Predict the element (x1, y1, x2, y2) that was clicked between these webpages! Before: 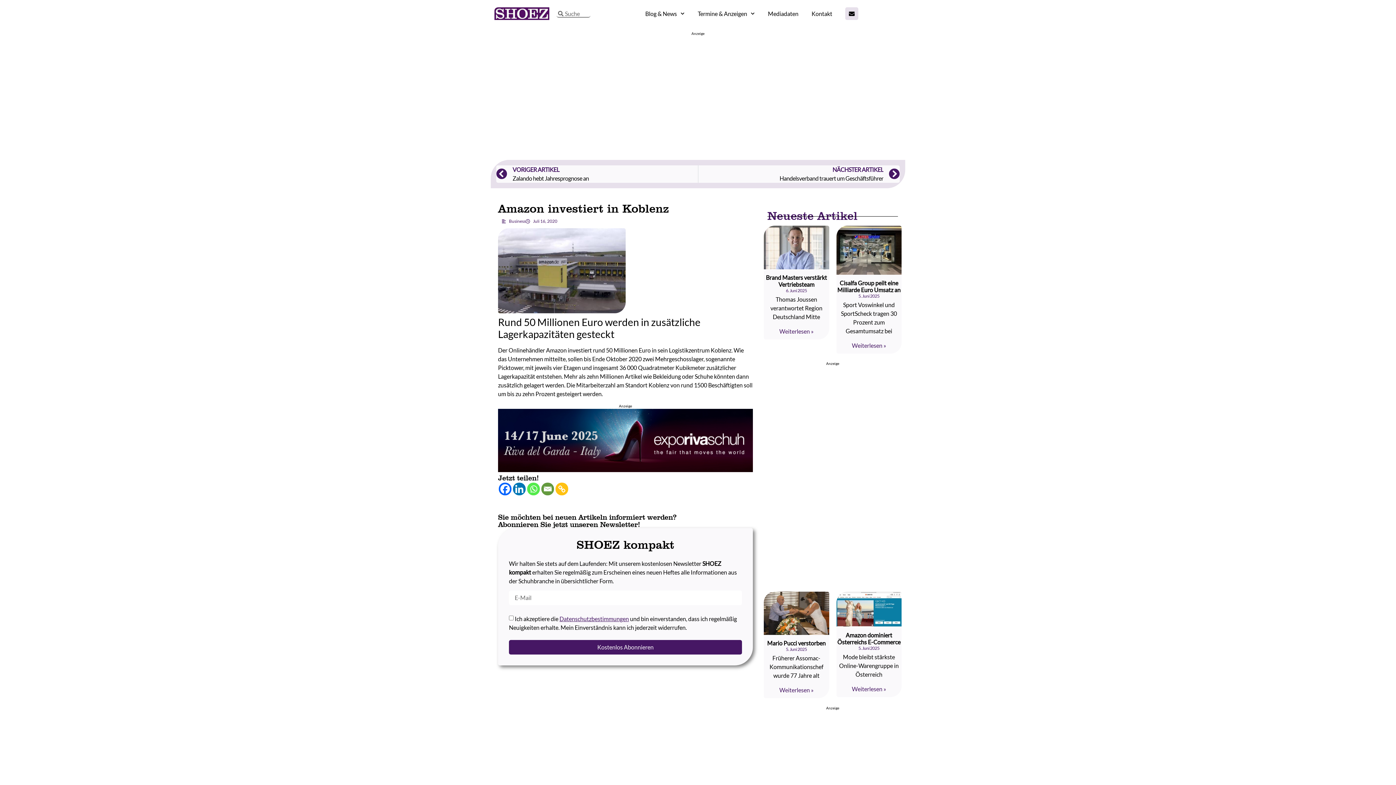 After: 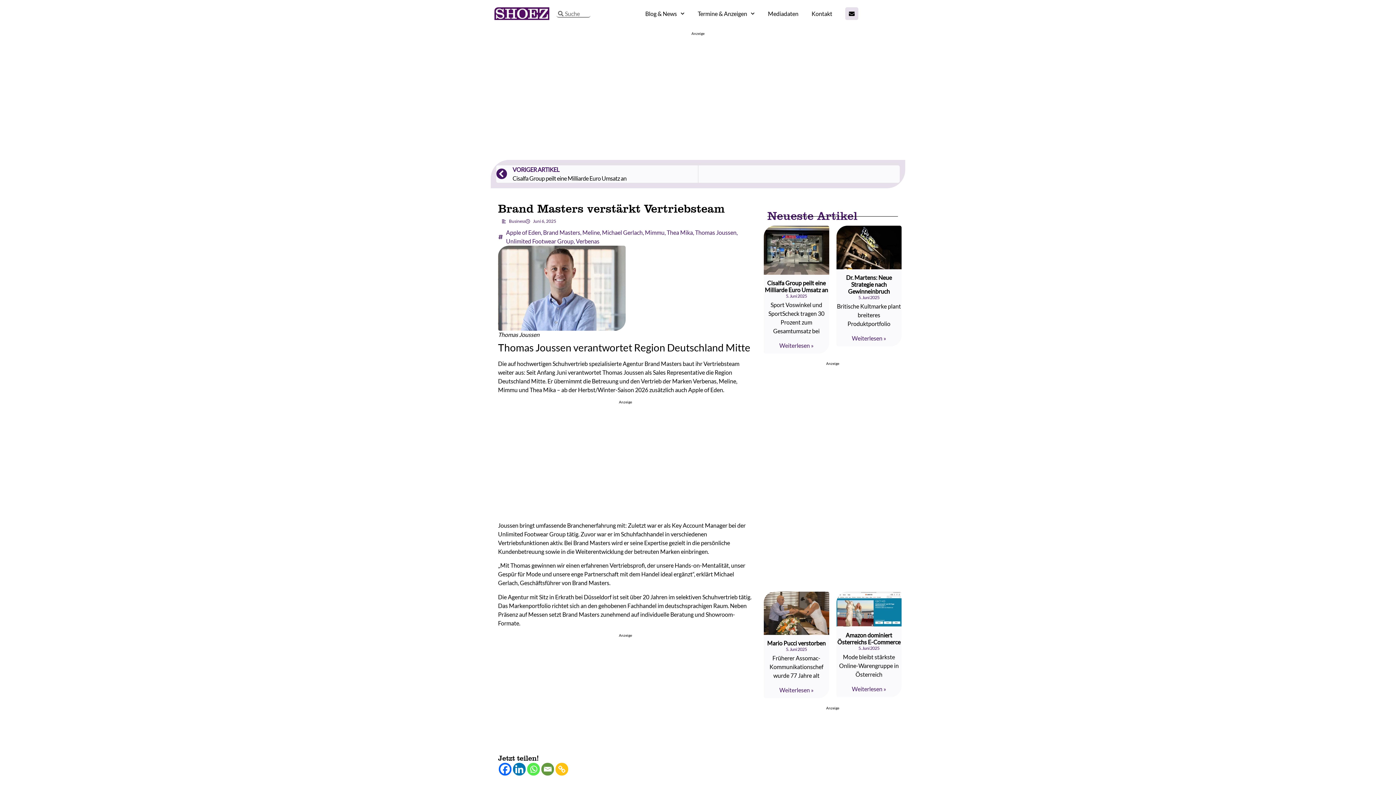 Action: bbox: (766, 274, 827, 287) label: Brand Masters verstärkt Vertriebsteam